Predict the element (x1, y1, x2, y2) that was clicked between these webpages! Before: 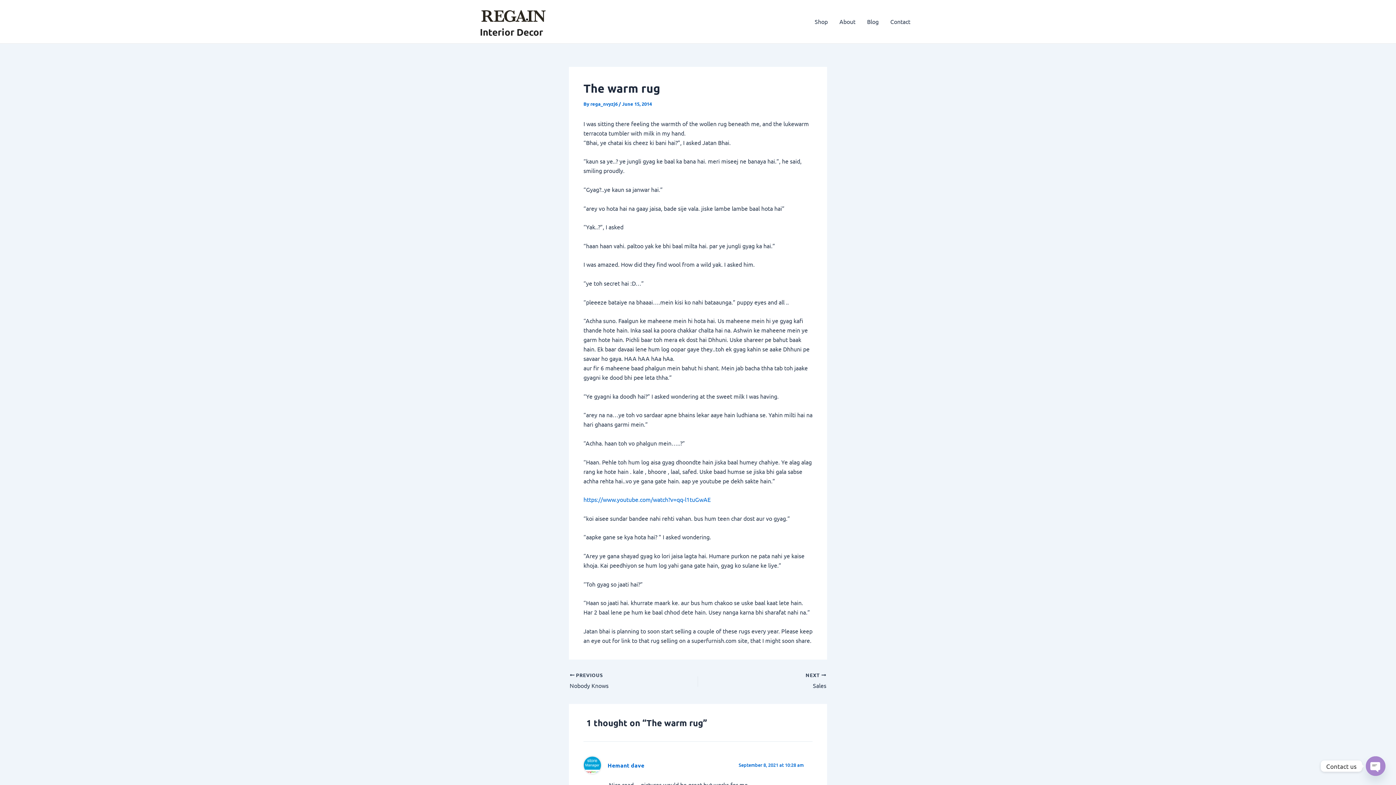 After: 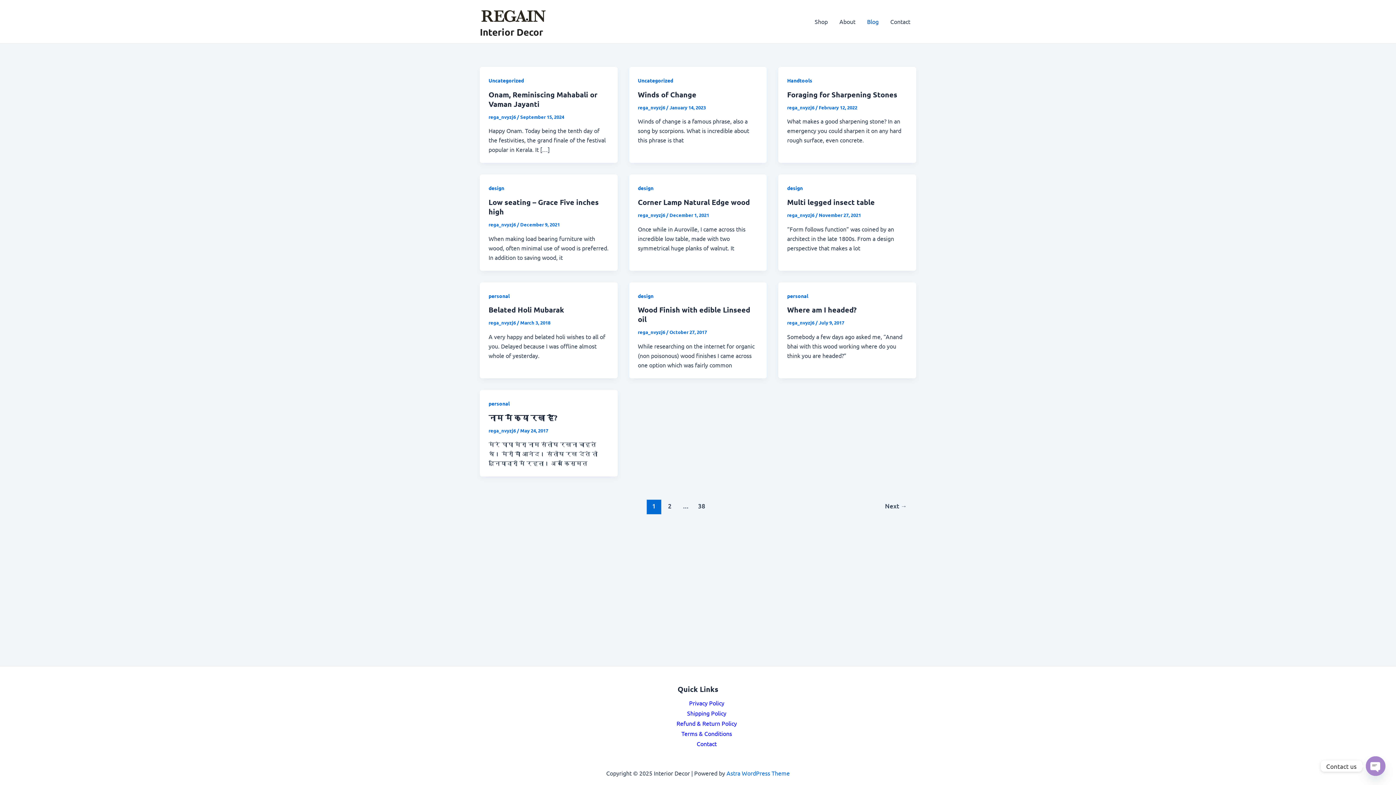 Action: bbox: (861, 7, 884, 36) label: Blog